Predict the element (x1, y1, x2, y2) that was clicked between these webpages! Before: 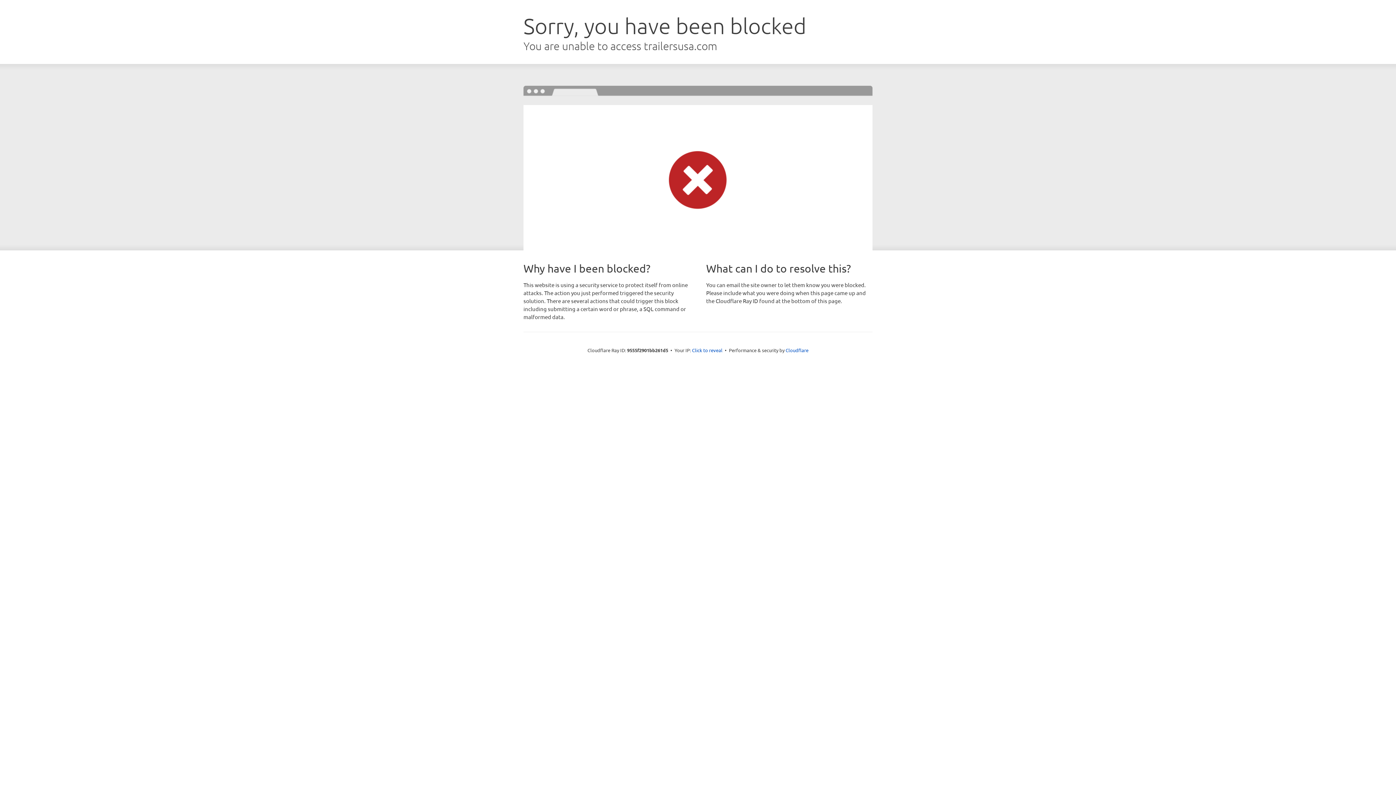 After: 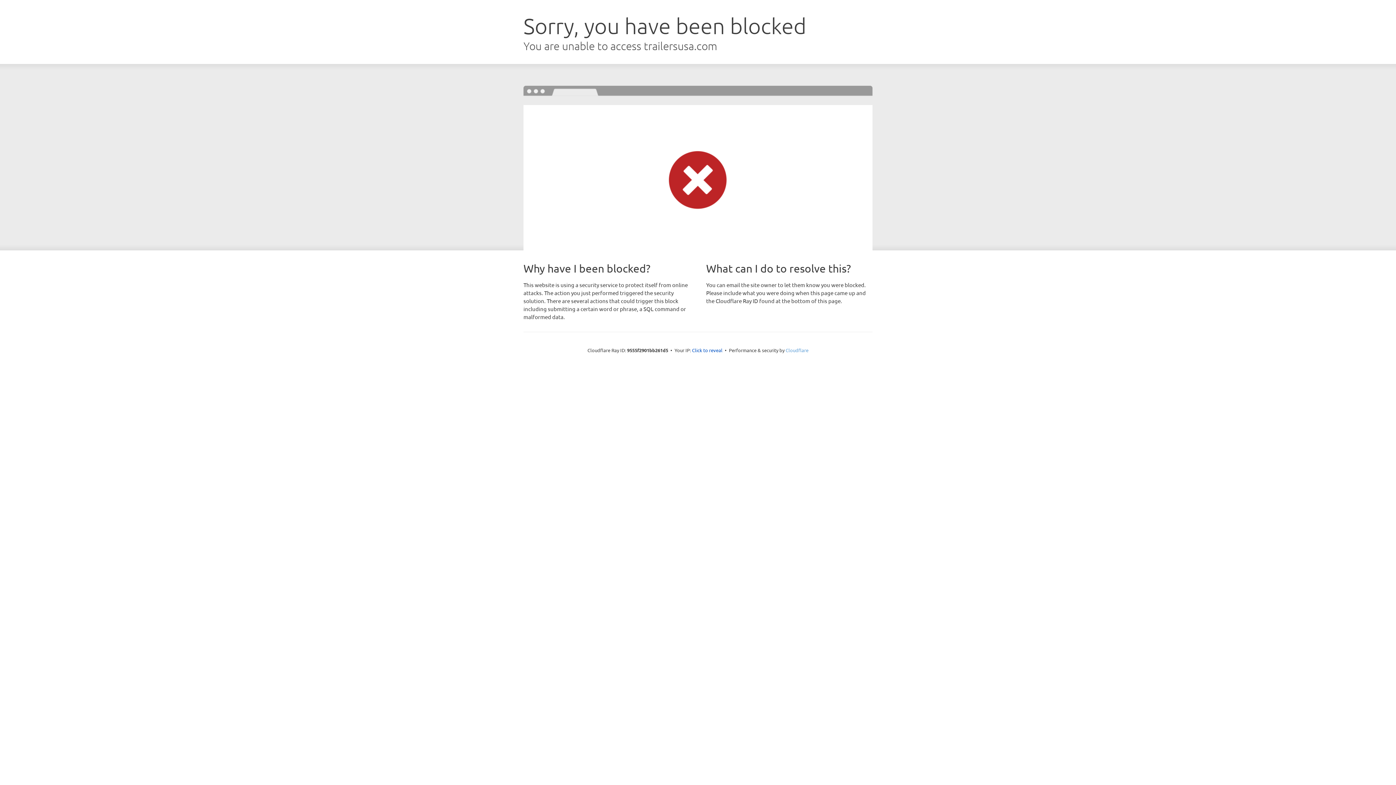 Action: bbox: (785, 347, 808, 353) label: Cloudflare